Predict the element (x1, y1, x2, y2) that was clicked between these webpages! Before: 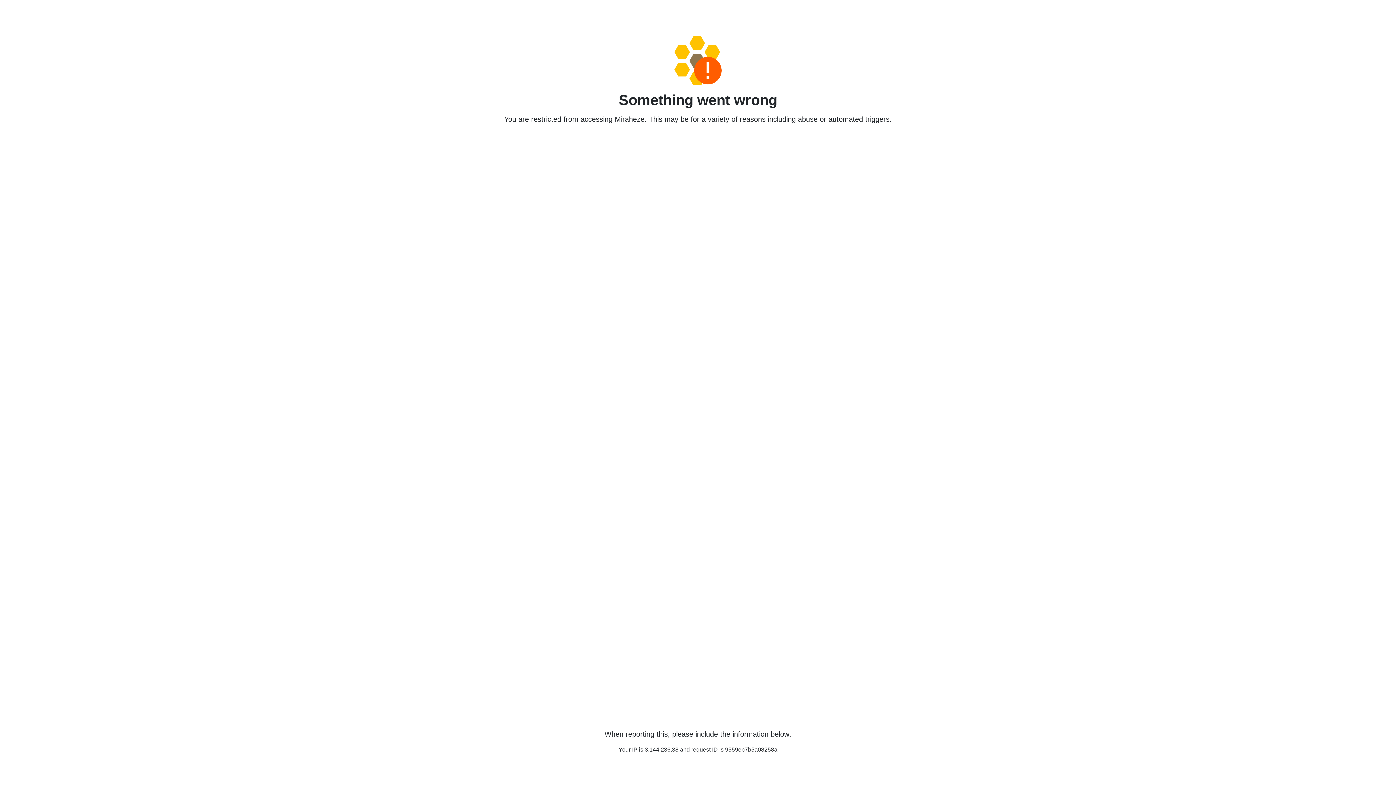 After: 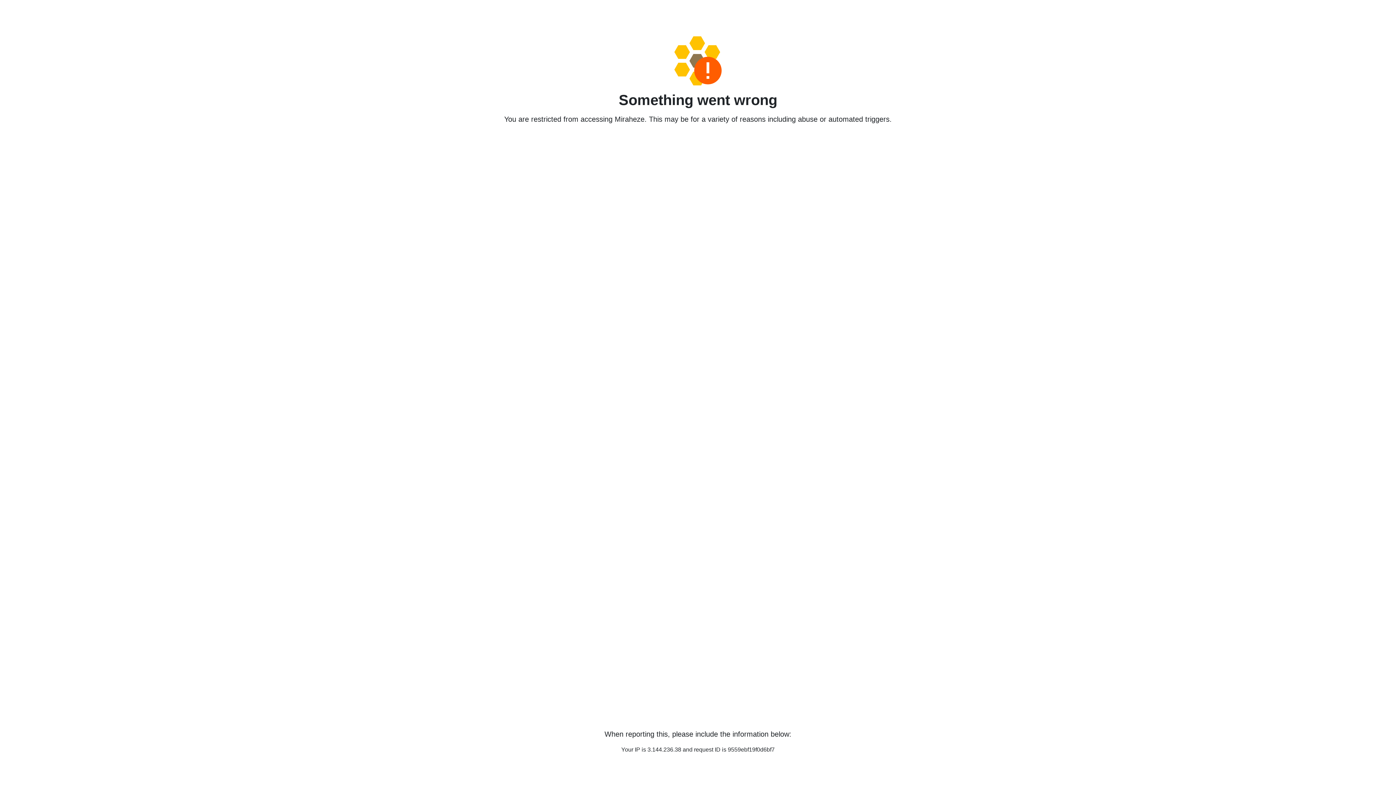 Action: bbox: (458, 36, 938, 85)